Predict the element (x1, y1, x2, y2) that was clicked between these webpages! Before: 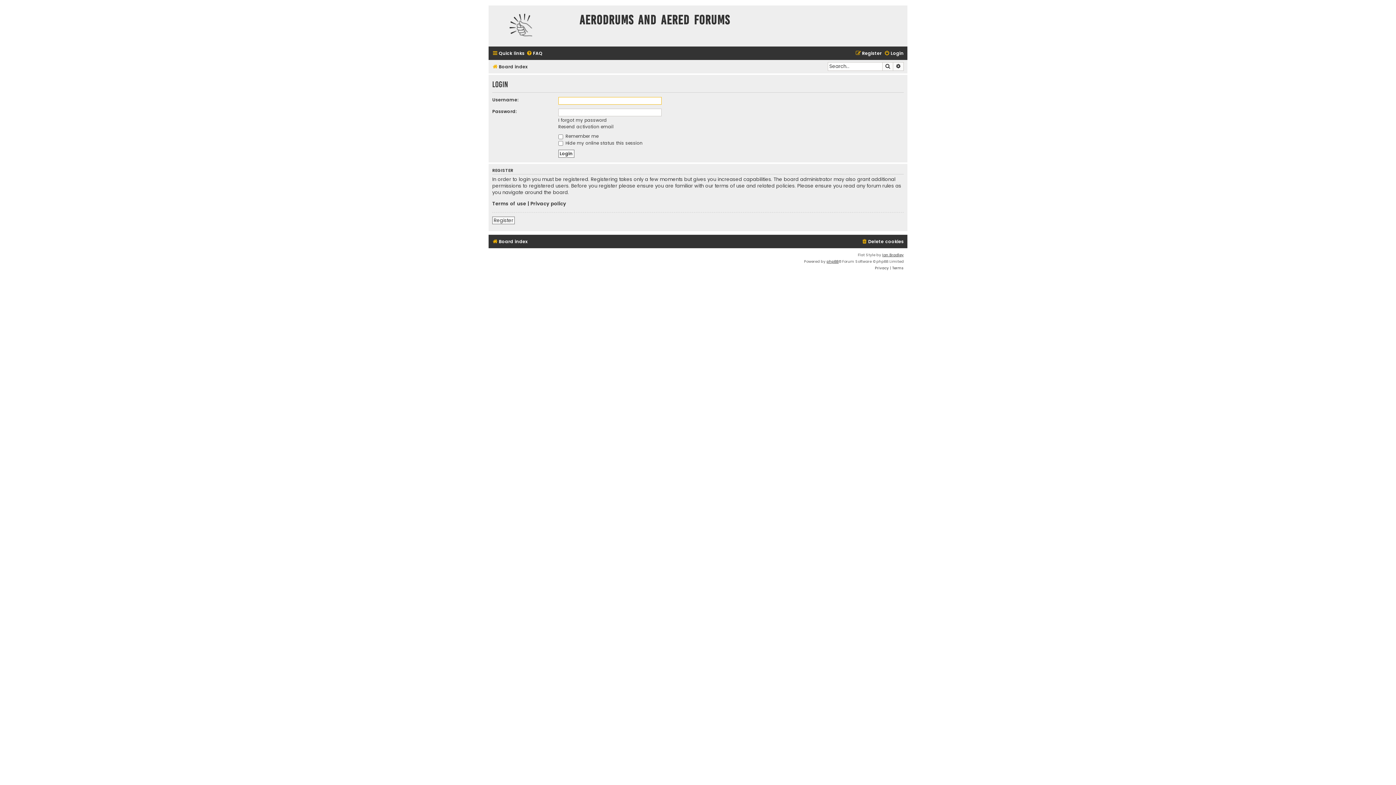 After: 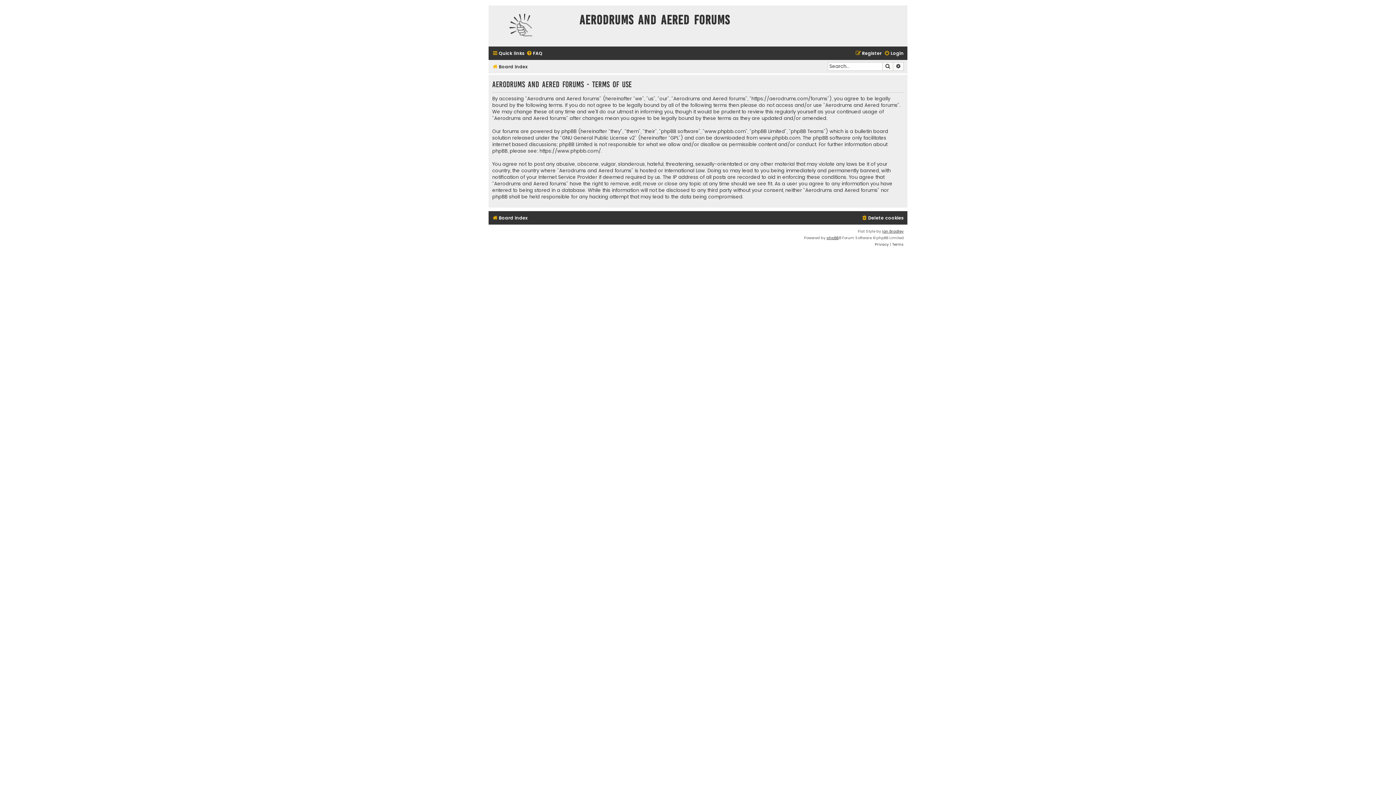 Action: bbox: (892, 265, 904, 271) label: Terms